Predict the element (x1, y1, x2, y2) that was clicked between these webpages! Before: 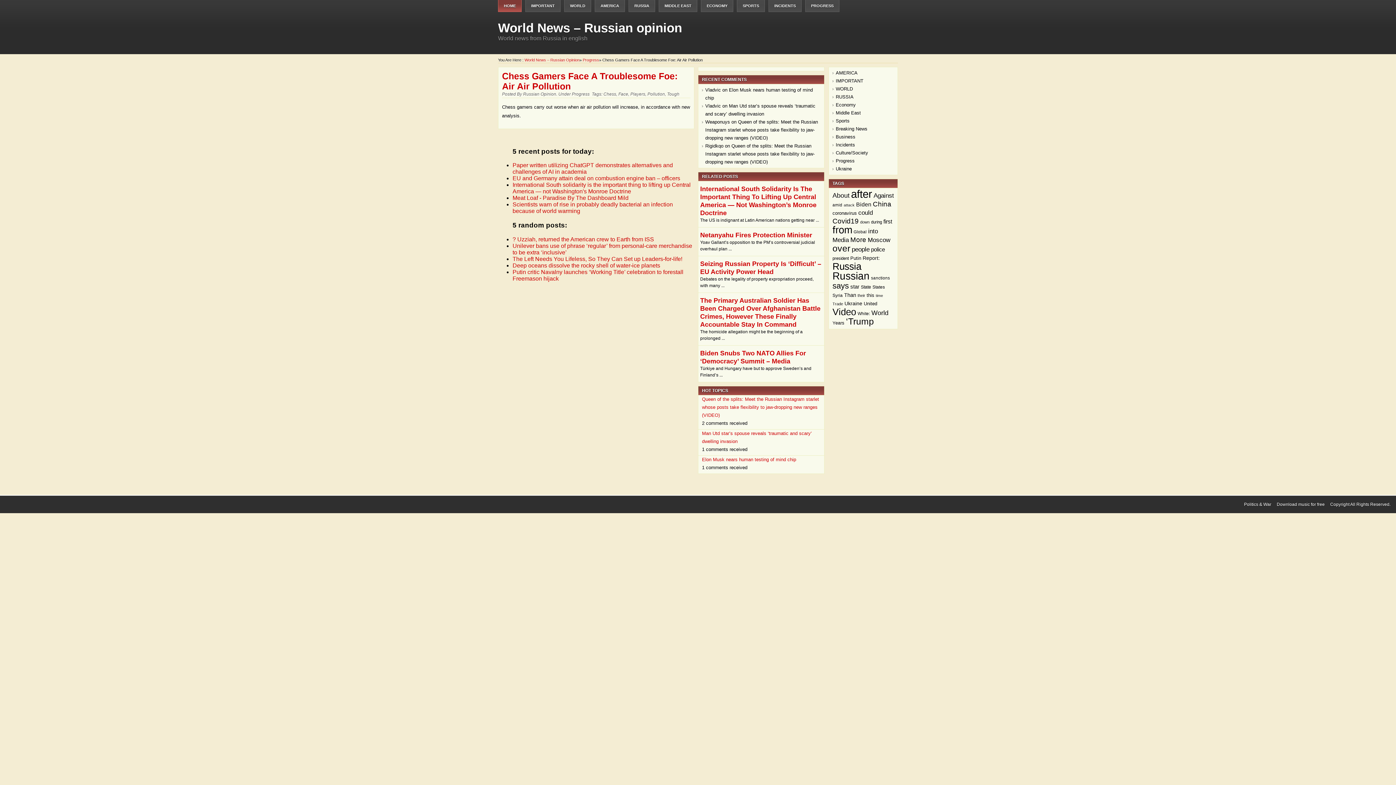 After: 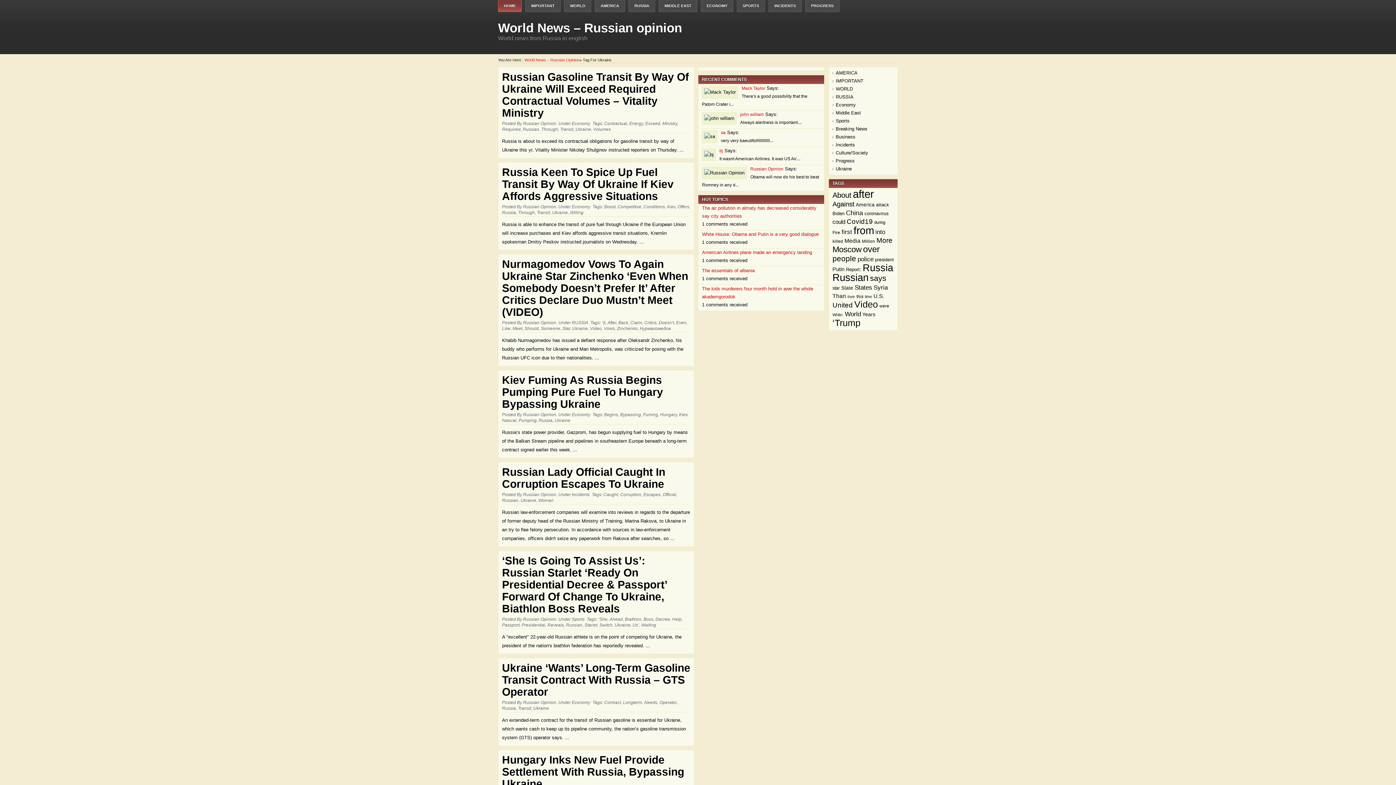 Action: bbox: (844, 300, 862, 306) label: Ukraine (817 items)